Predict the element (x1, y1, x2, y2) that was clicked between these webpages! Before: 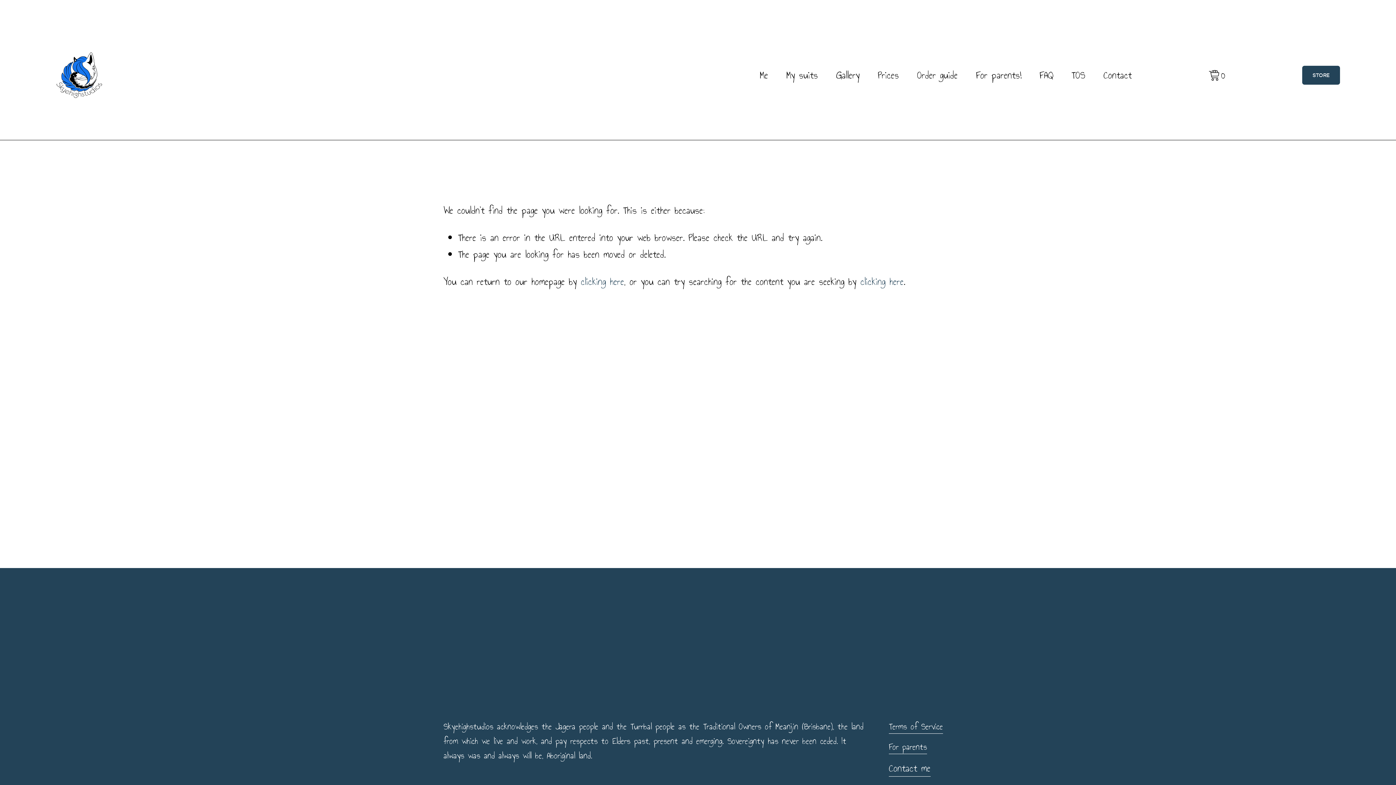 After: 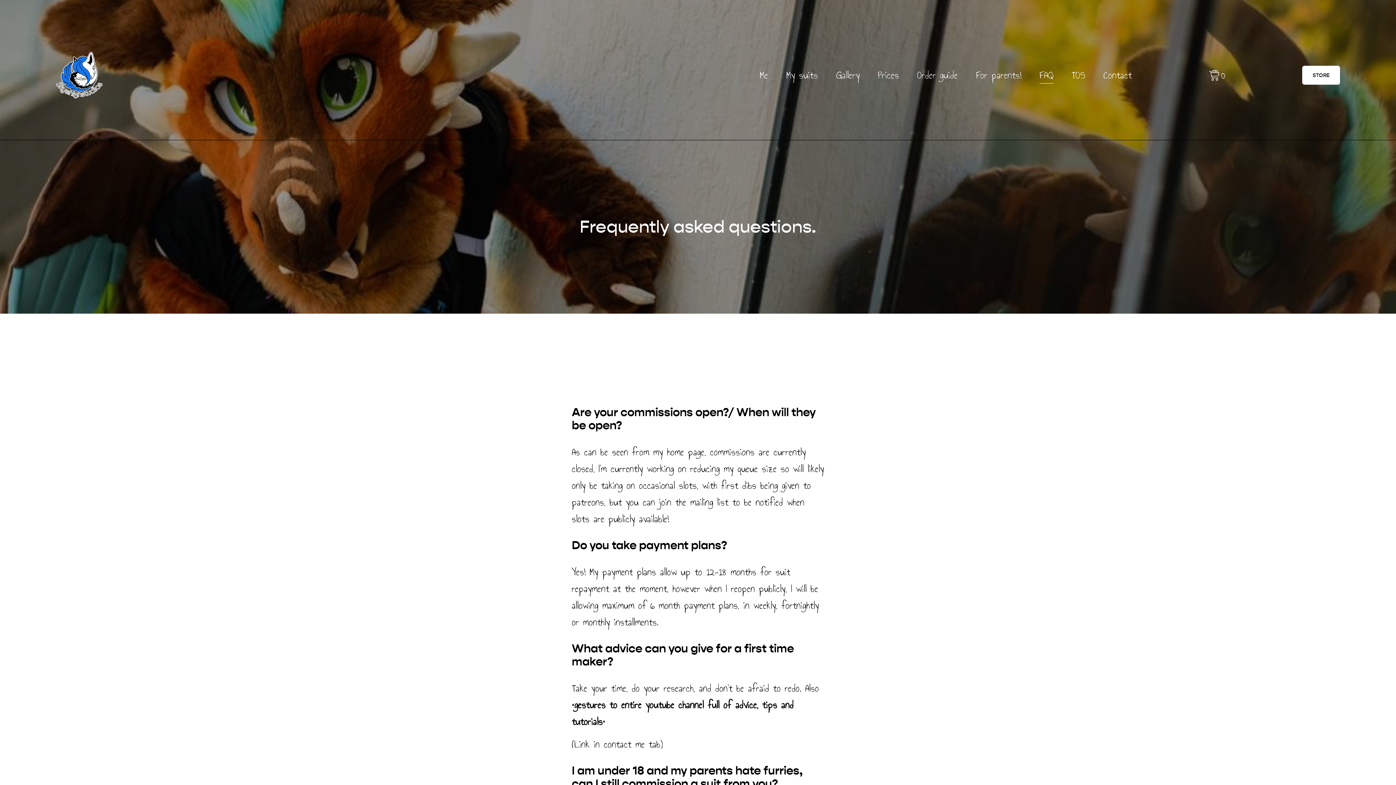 Action: label: FAQ bbox: (1039, 65, 1053, 84)